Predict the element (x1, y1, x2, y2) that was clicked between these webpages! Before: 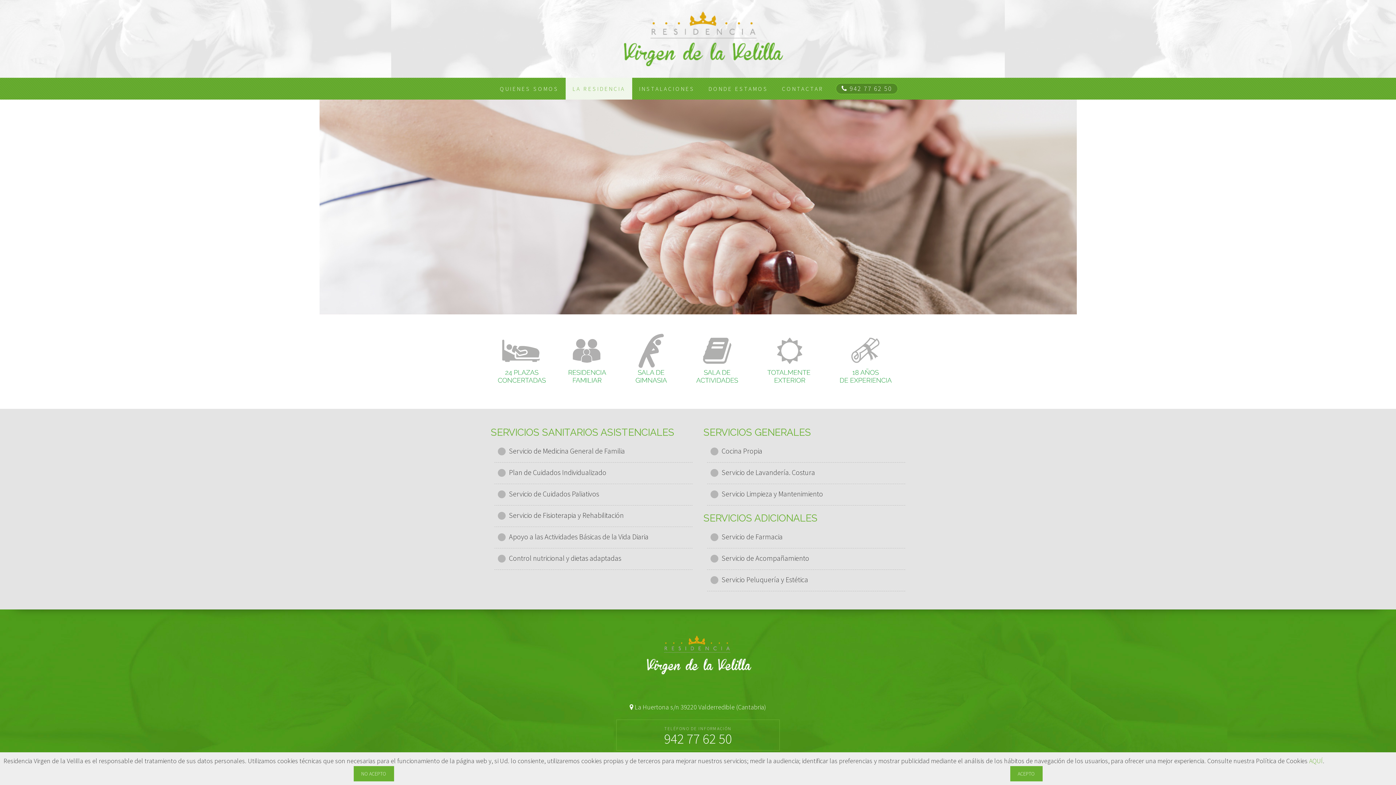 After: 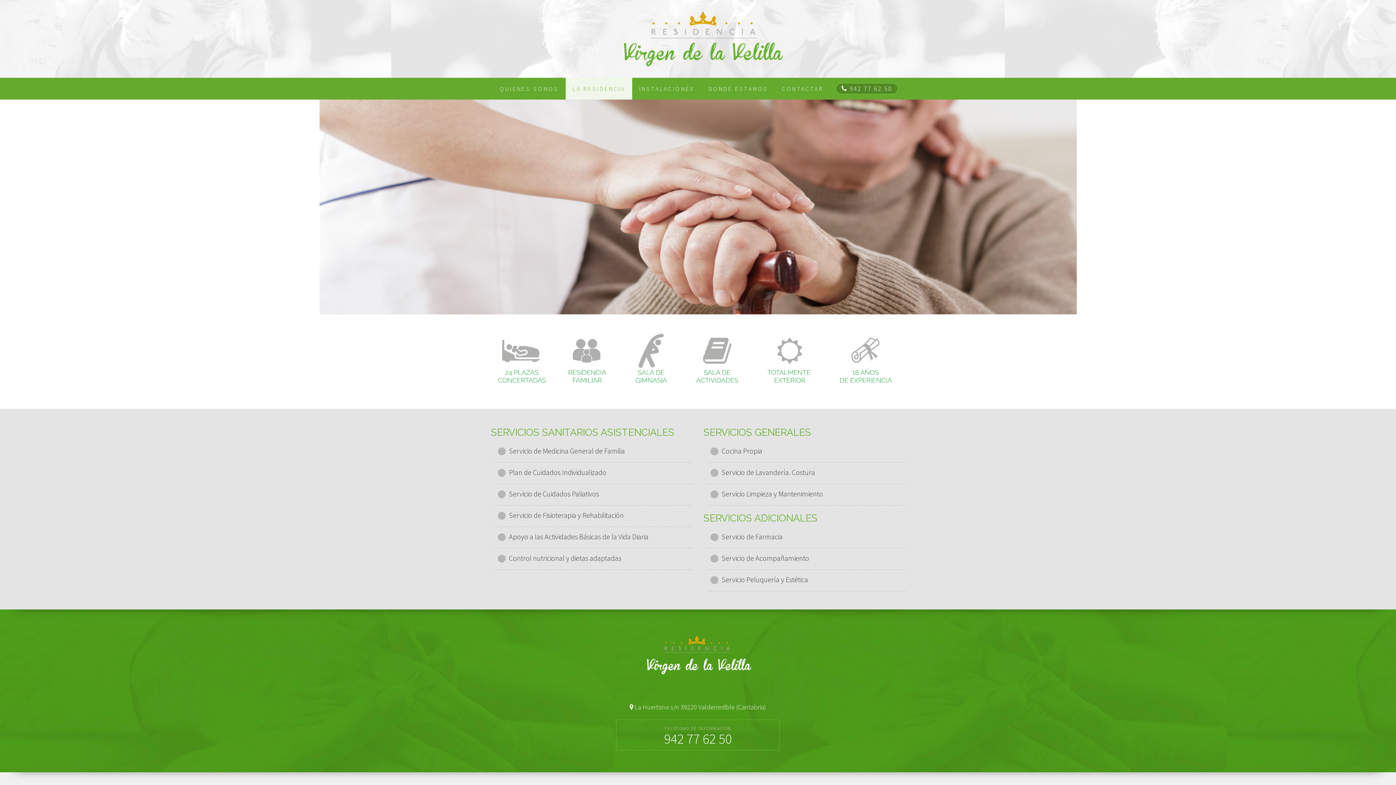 Action: bbox: (353, 766, 394, 781) label: NO ACEPTO